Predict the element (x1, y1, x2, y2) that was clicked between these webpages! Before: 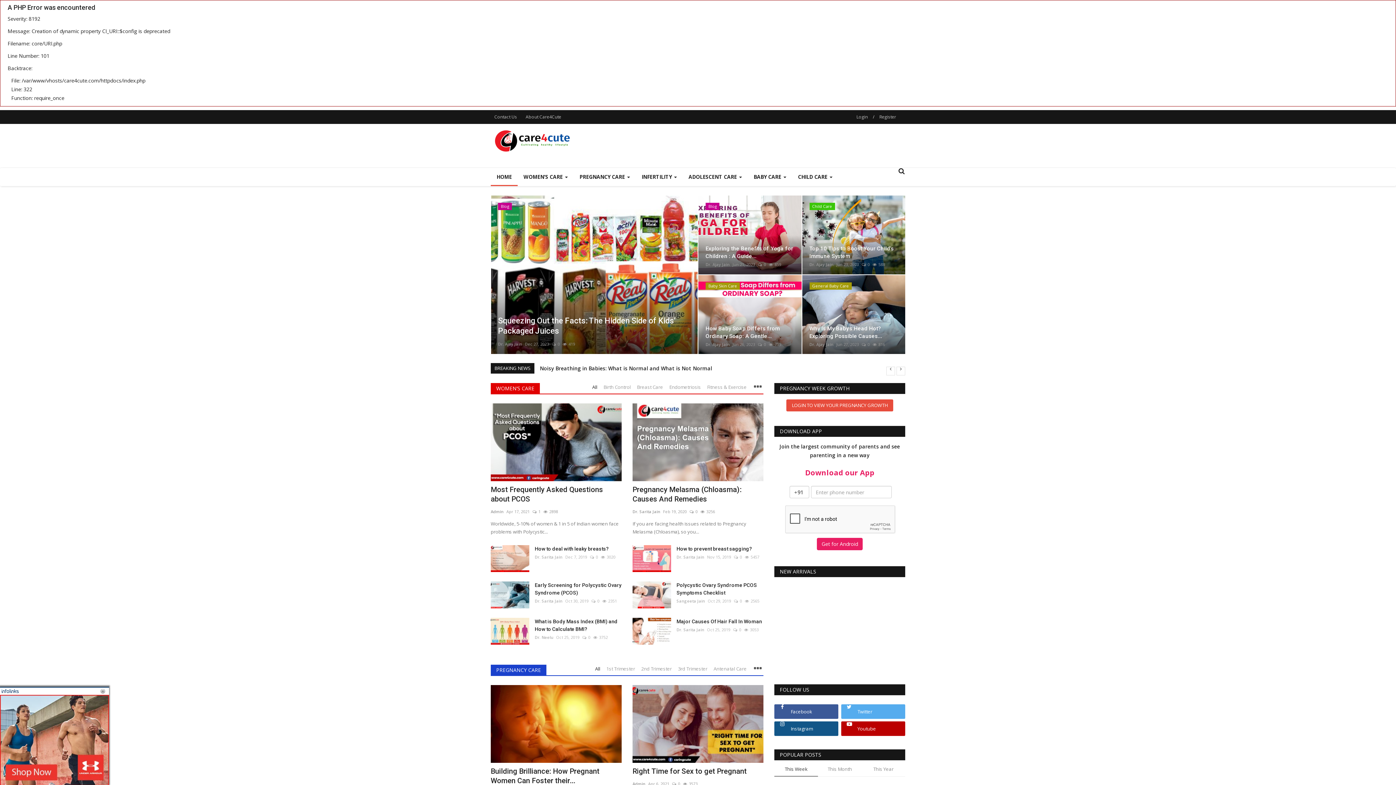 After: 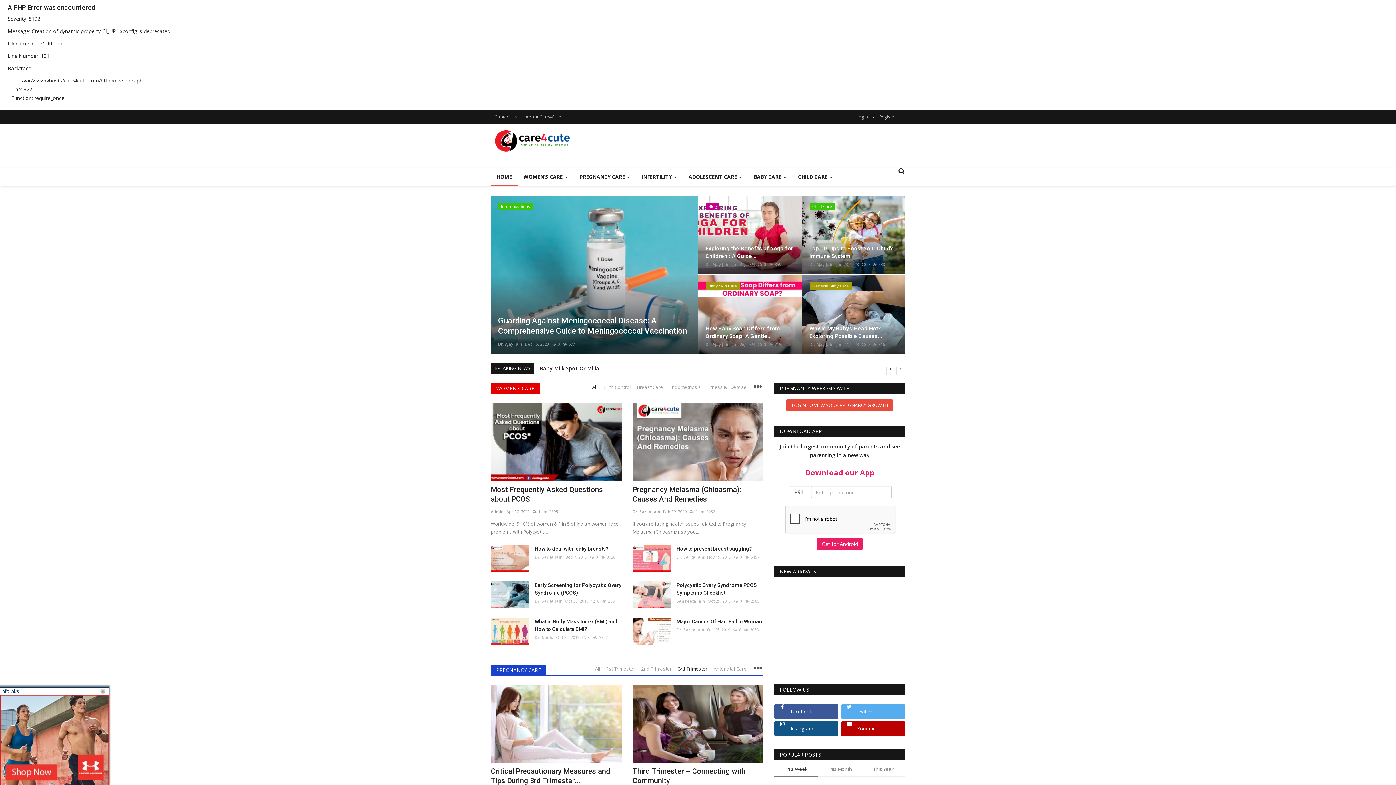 Action: label: 3rd Trimester bbox: (678, 665, 707, 673)